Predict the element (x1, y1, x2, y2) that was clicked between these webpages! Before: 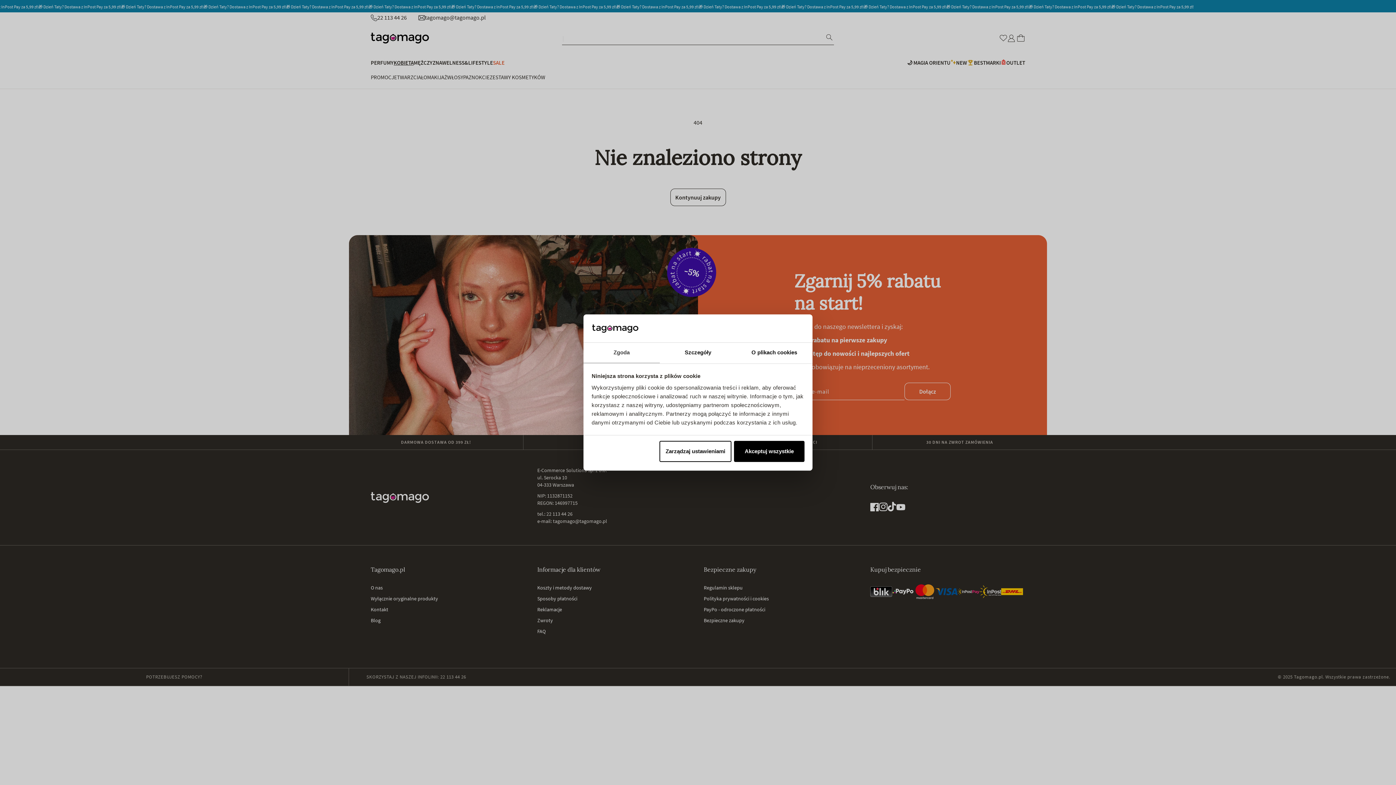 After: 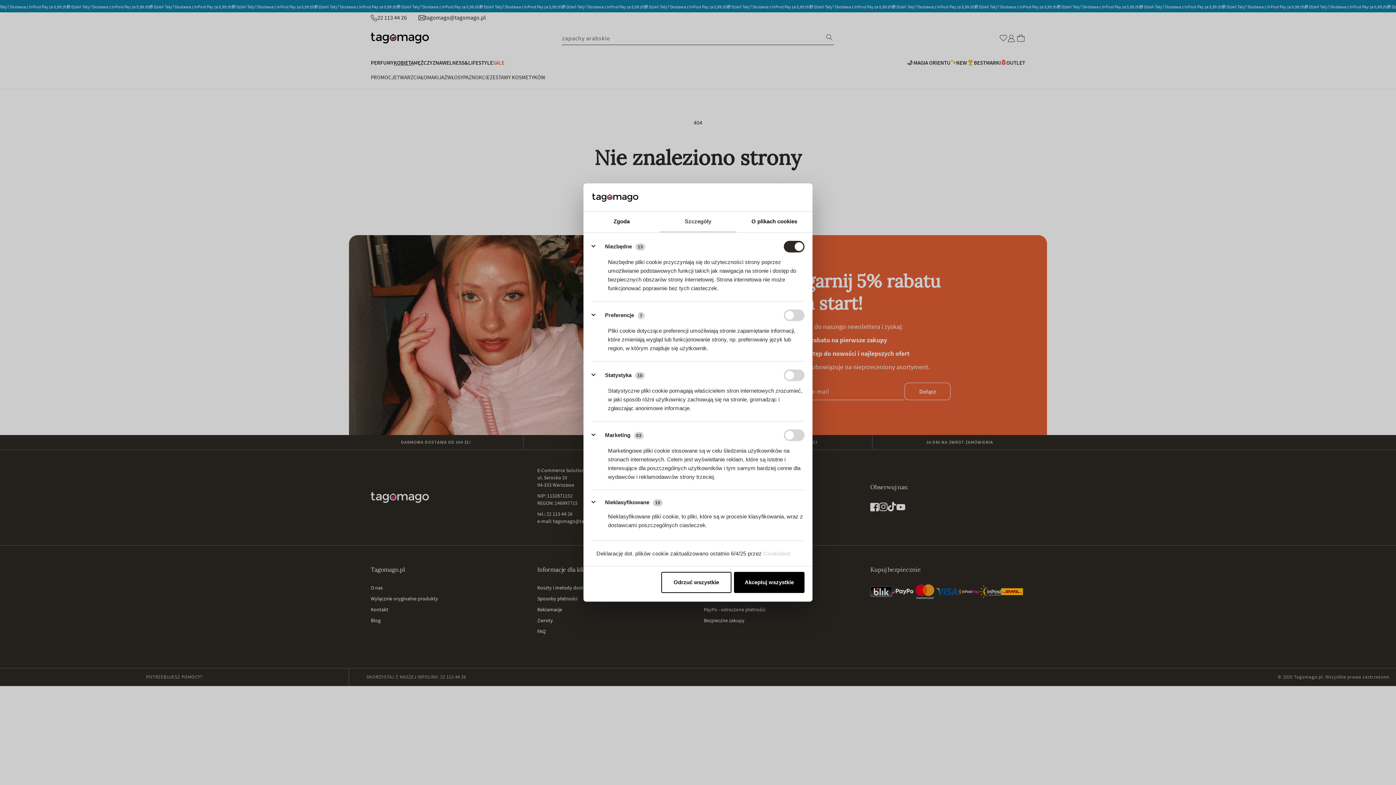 Action: bbox: (659, 441, 731, 462) label: Zarządzaj ustawieniami